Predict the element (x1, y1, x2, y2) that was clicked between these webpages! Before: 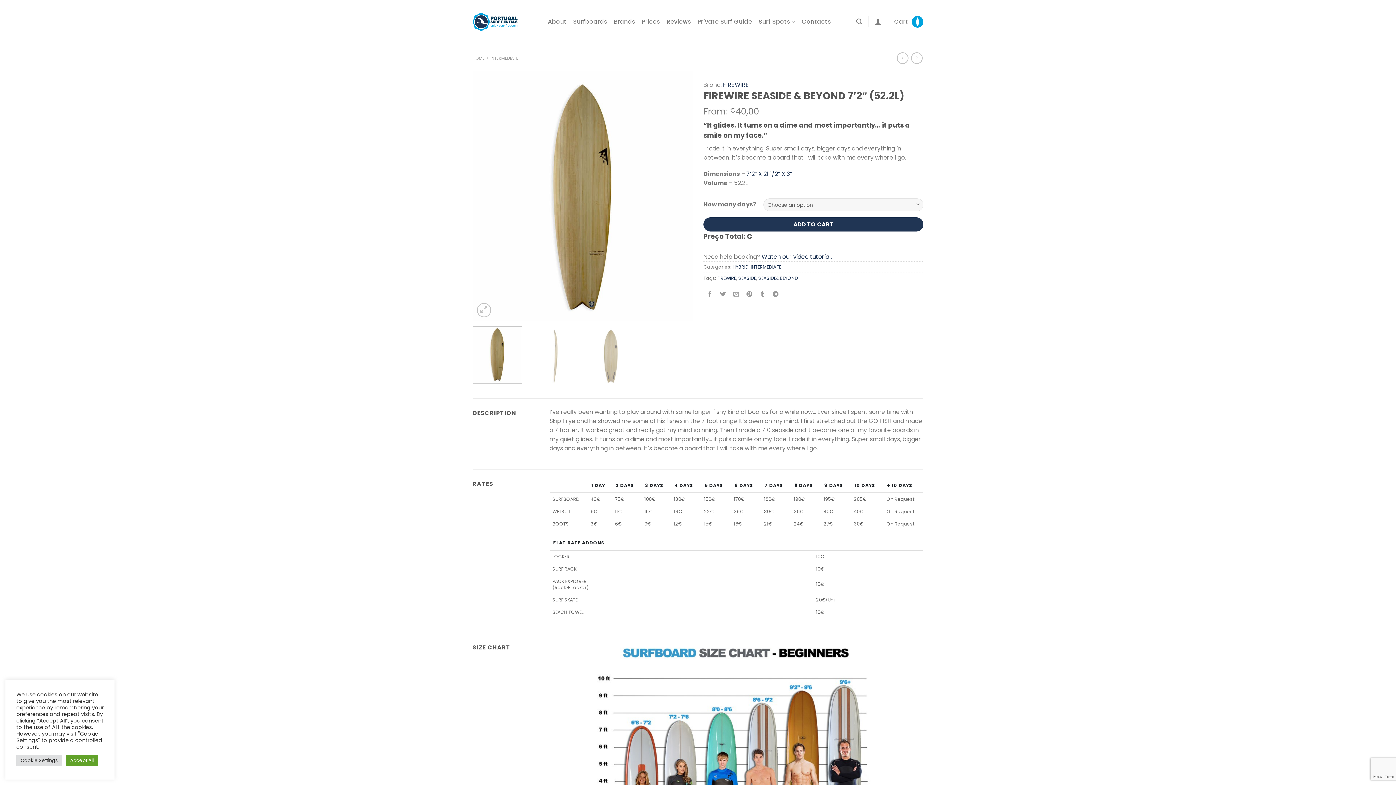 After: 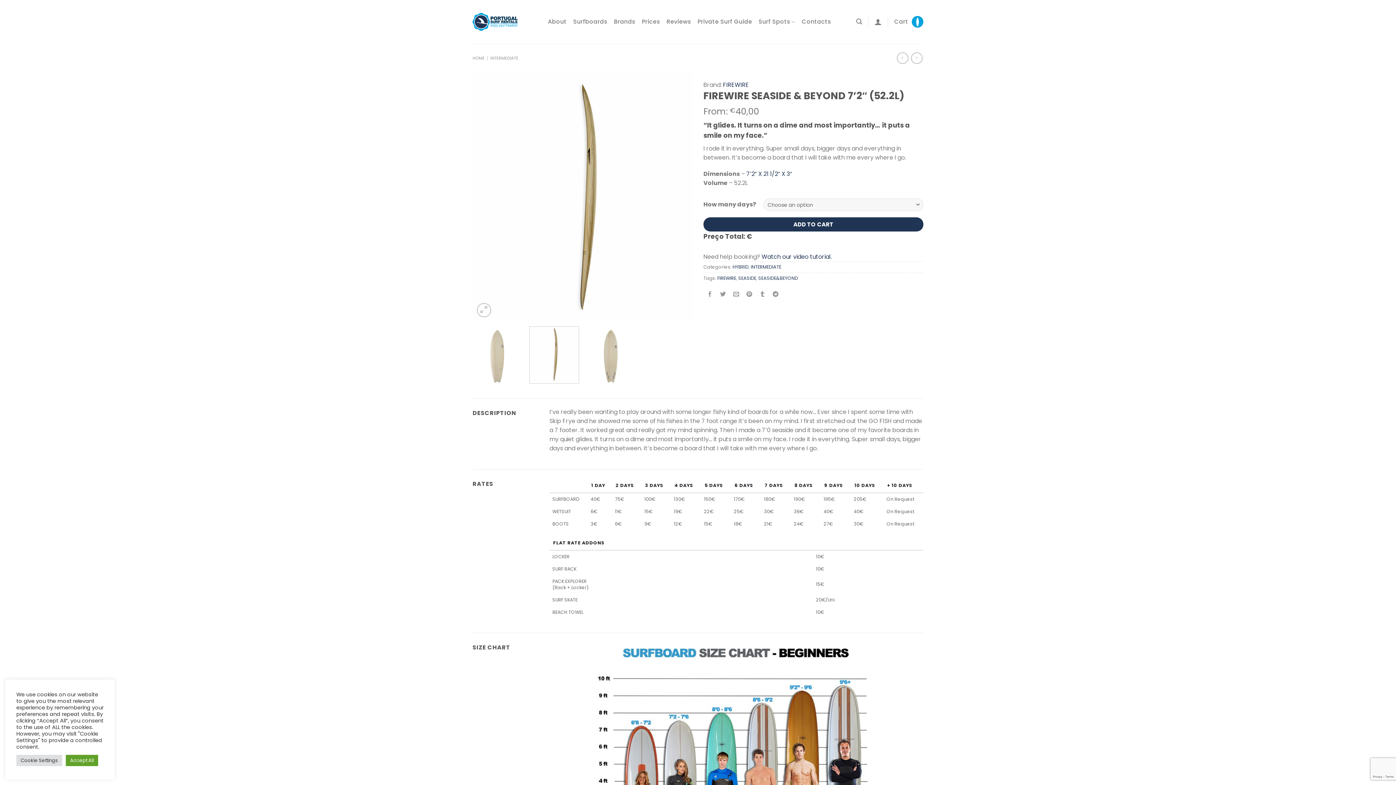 Action: bbox: (529, 326, 579, 384)